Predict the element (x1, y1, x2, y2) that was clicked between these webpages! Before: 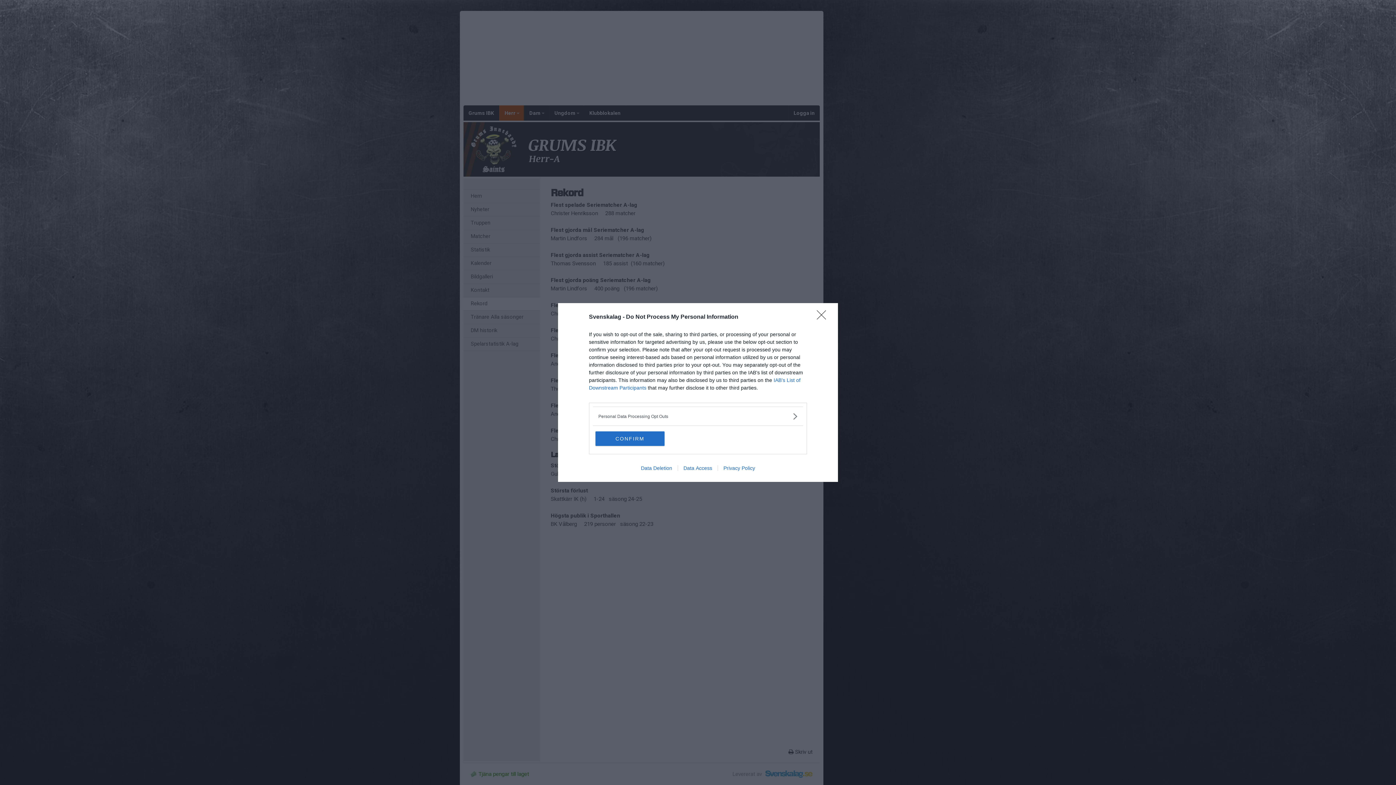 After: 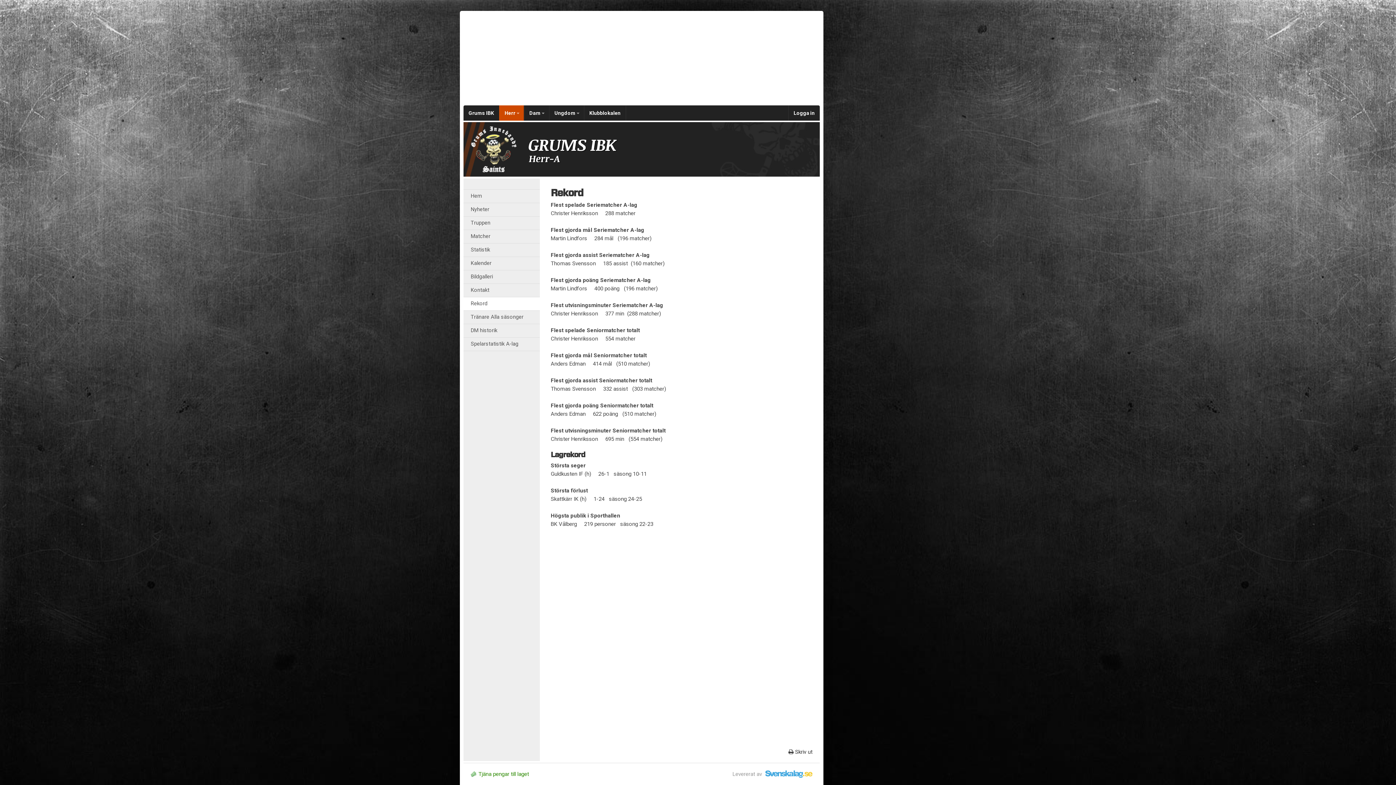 Action: bbox: (677, 465, 717, 471) label: Data Access